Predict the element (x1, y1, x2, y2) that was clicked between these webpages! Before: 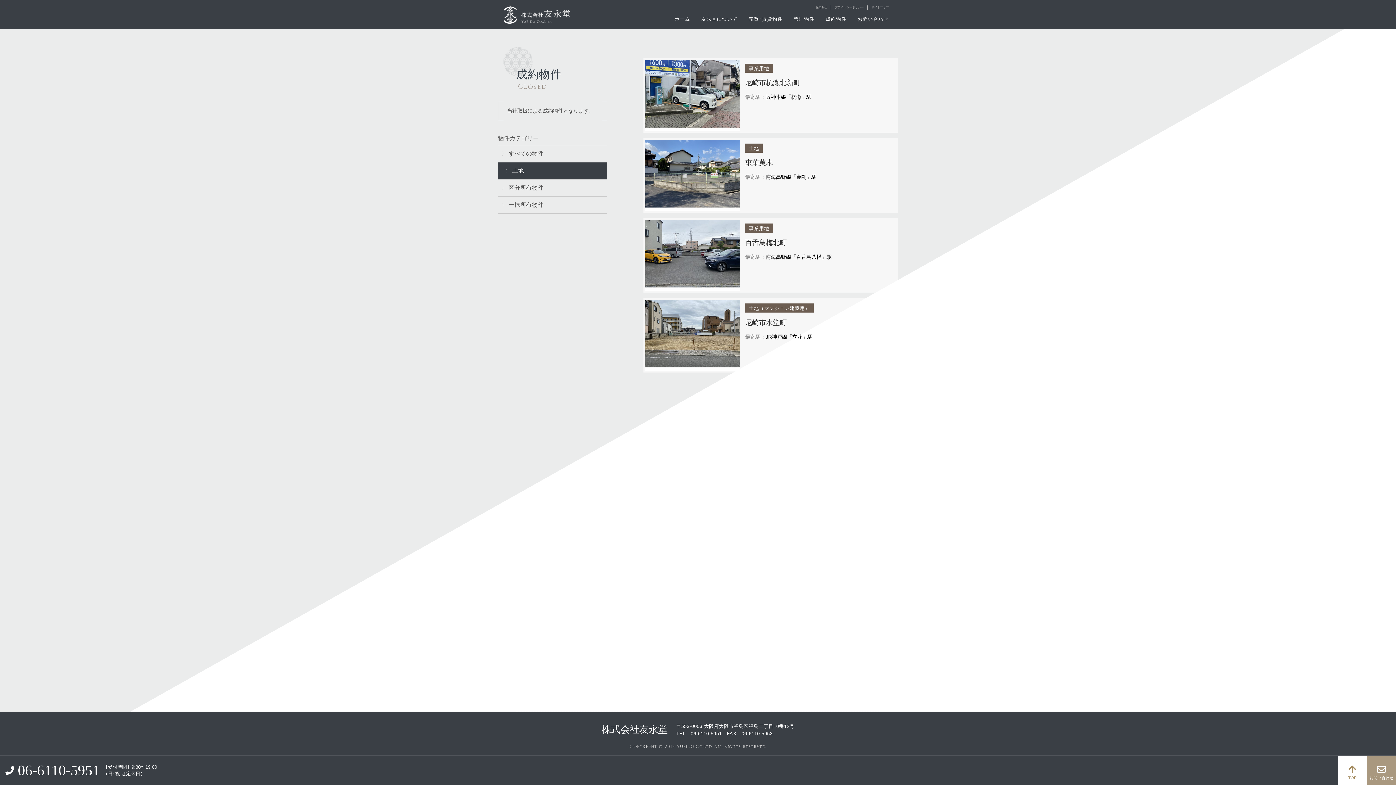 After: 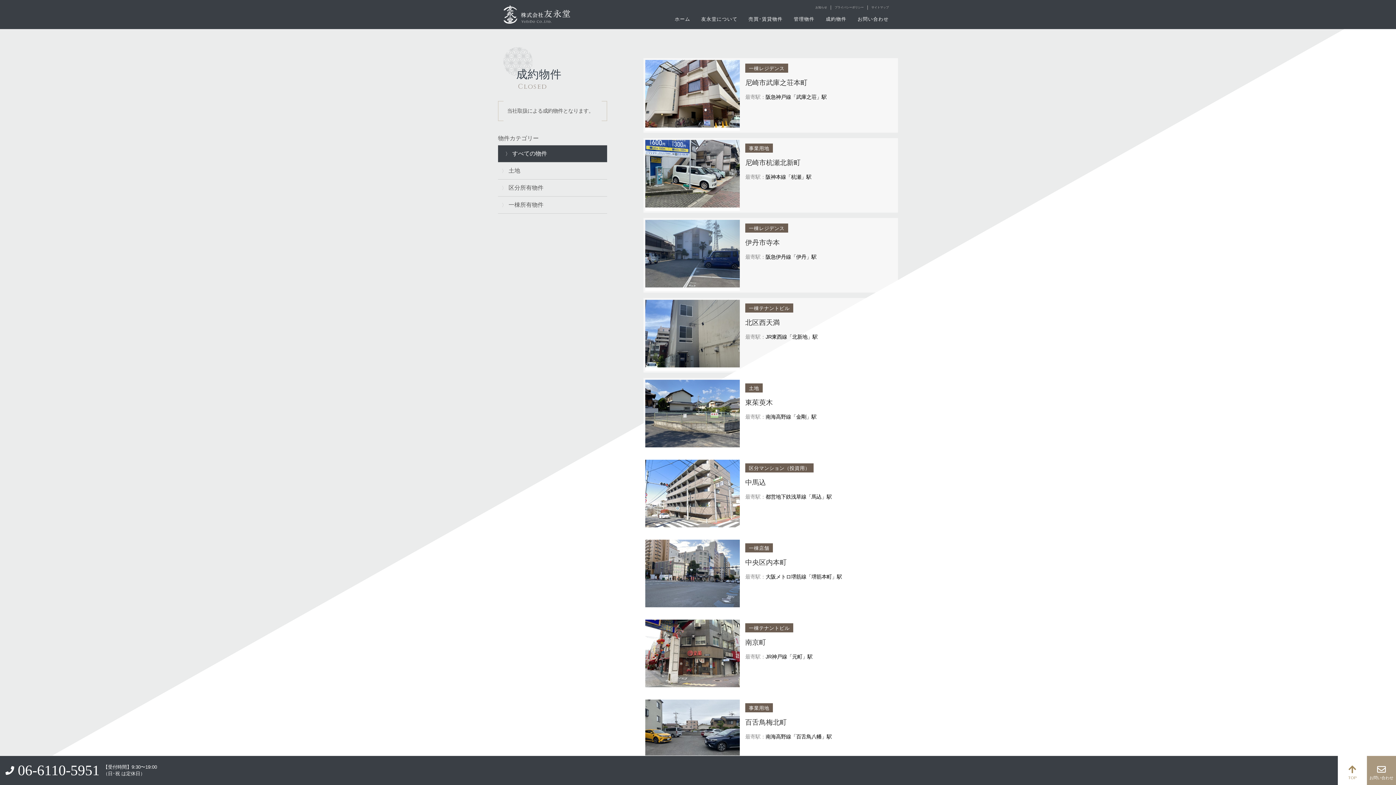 Action: bbox: (498, 145, 607, 162) label: すべての物件